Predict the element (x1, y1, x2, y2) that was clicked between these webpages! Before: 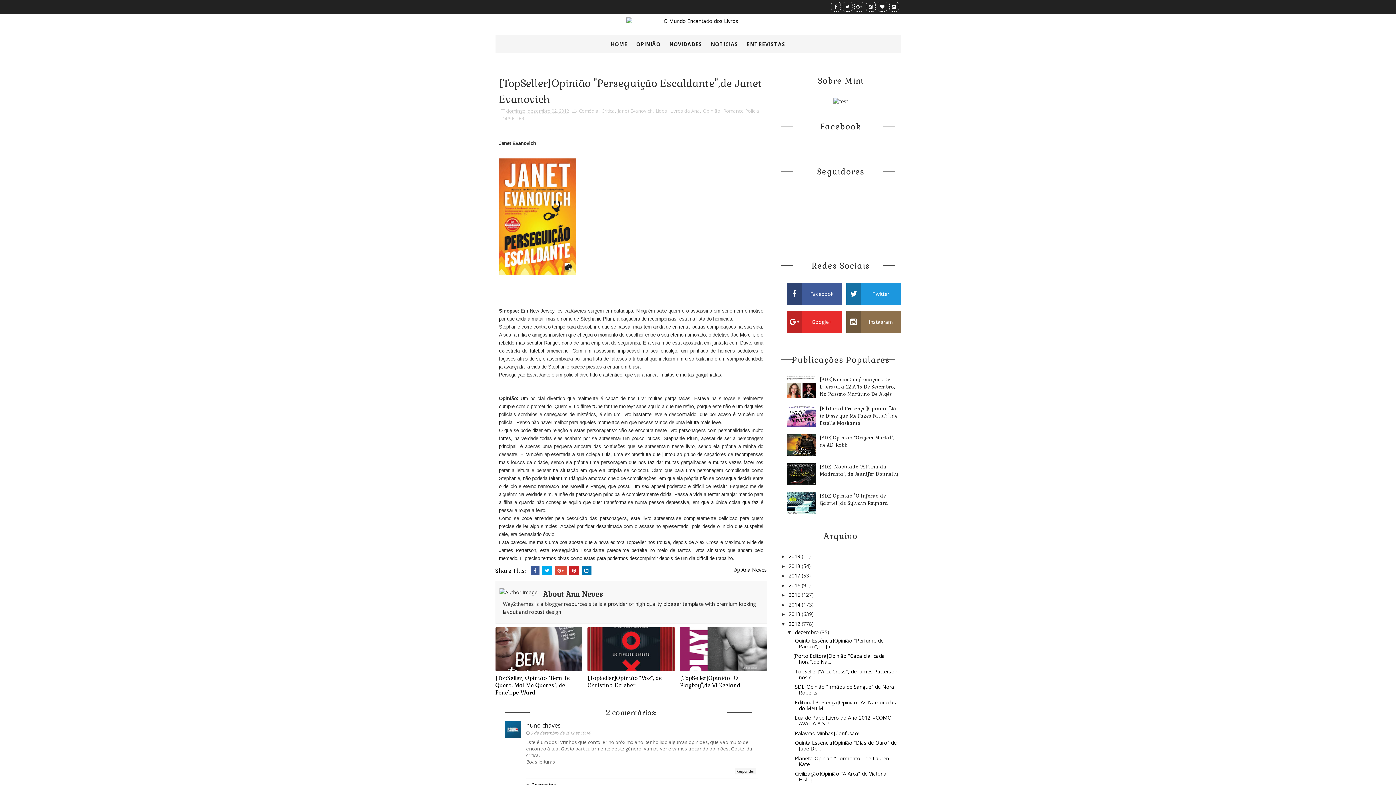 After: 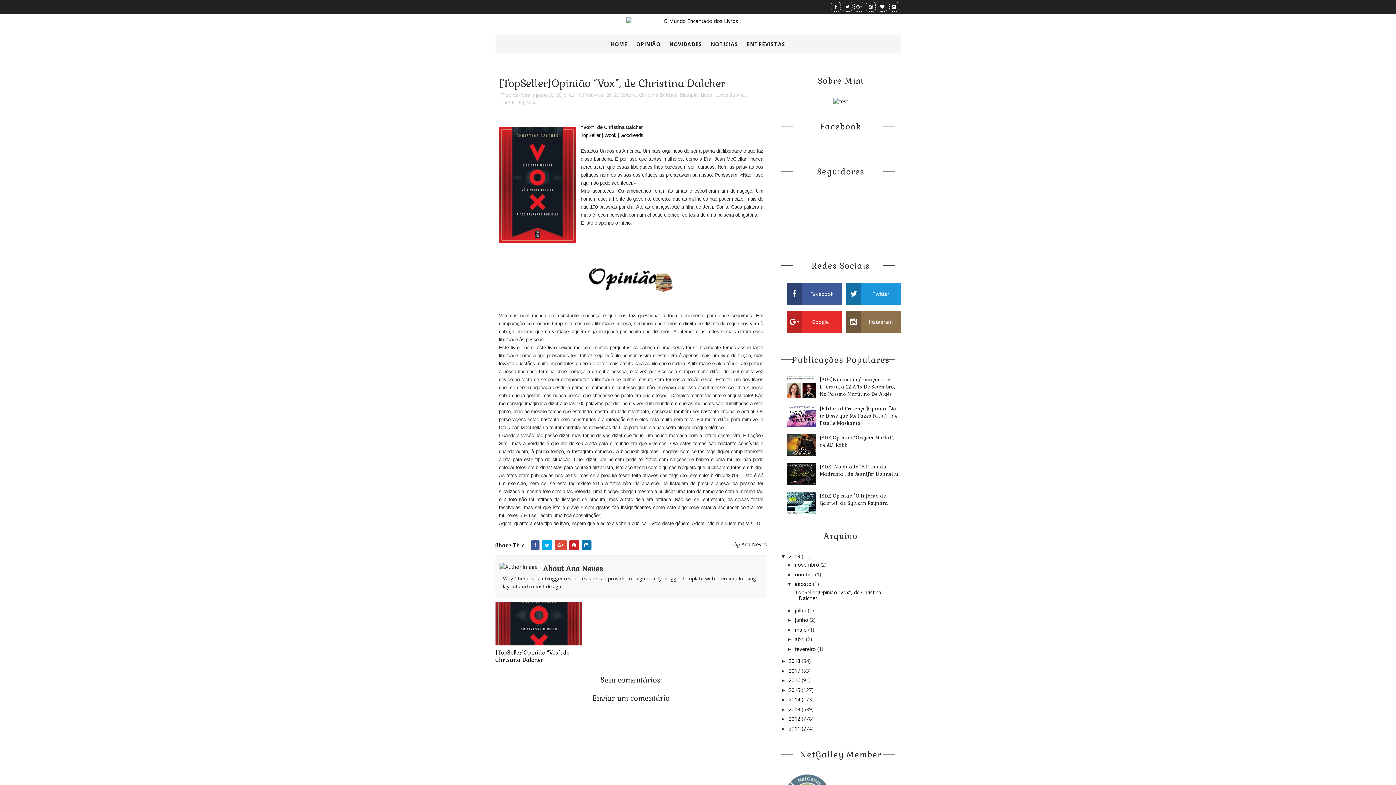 Action: bbox: (587, 627, 674, 671)